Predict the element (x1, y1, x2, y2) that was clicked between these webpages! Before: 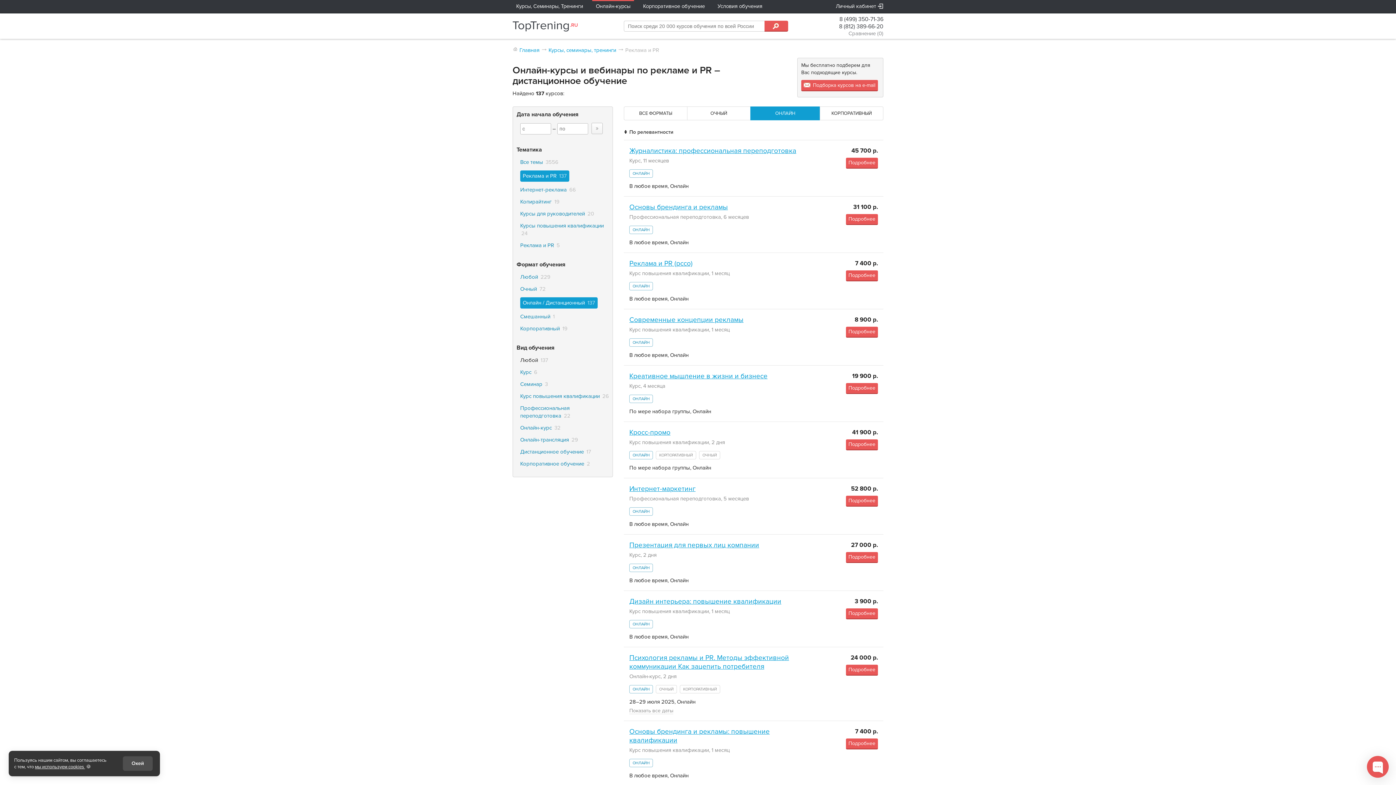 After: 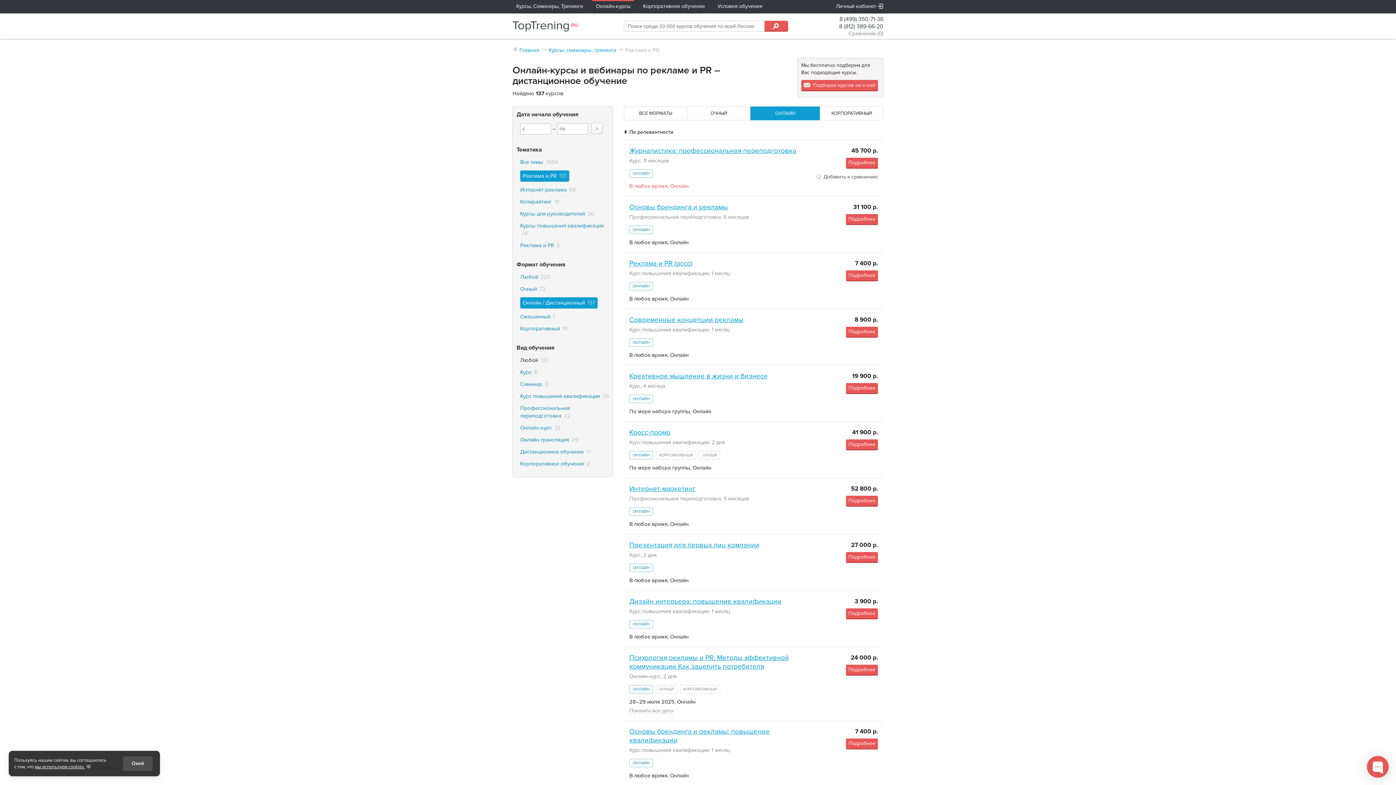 Action: label: В любое время, Онлайн bbox: (629, 182, 688, 189)